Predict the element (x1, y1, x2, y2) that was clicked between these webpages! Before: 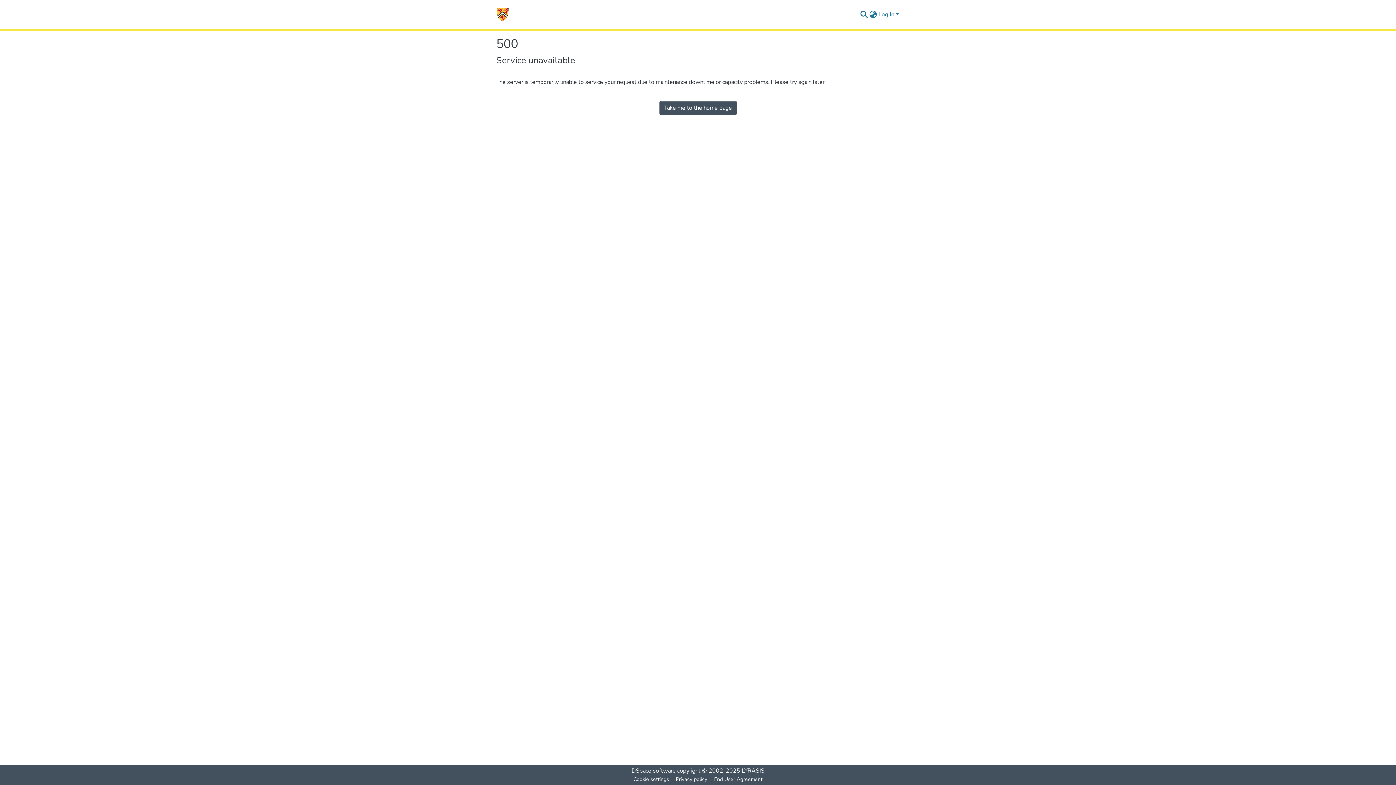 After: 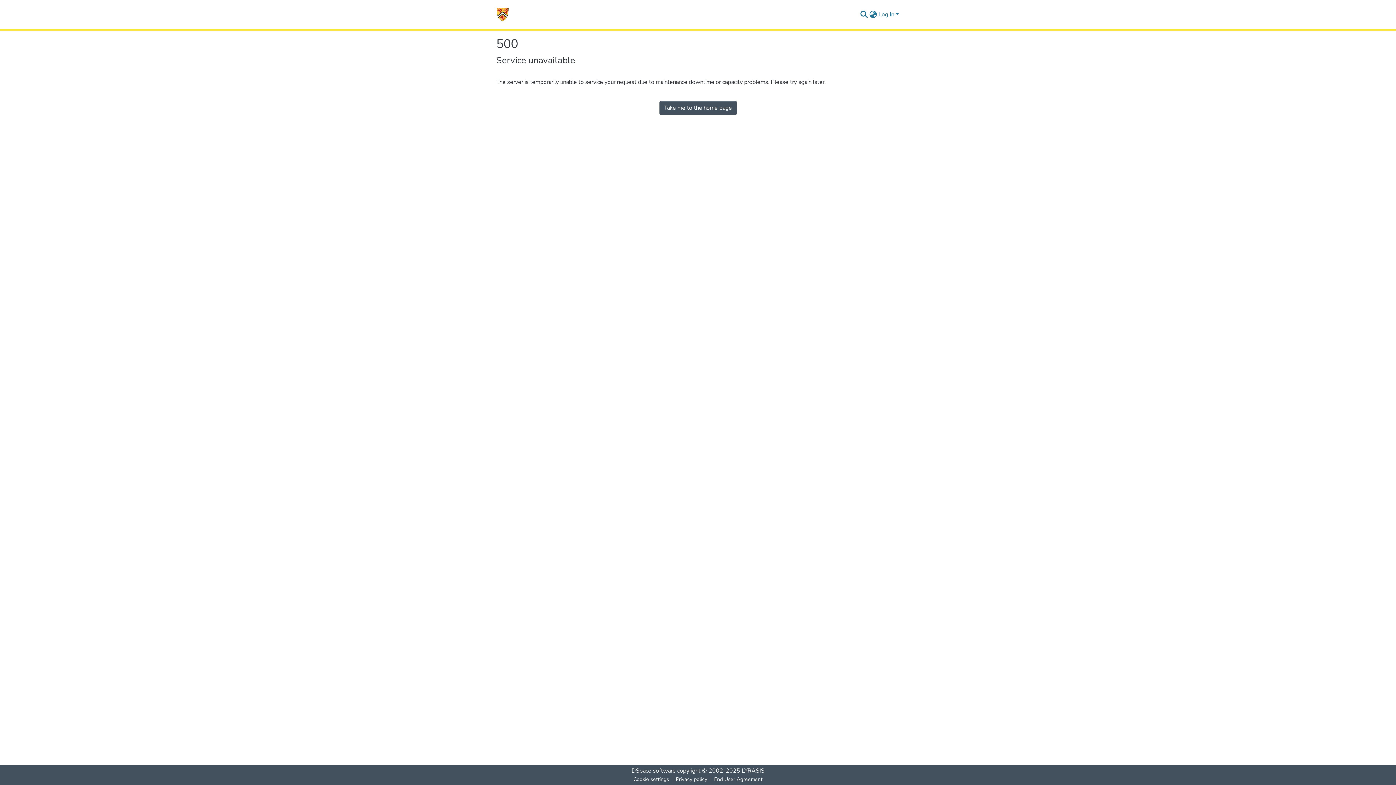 Action: bbox: (496, 7, 509, 21) label: Home